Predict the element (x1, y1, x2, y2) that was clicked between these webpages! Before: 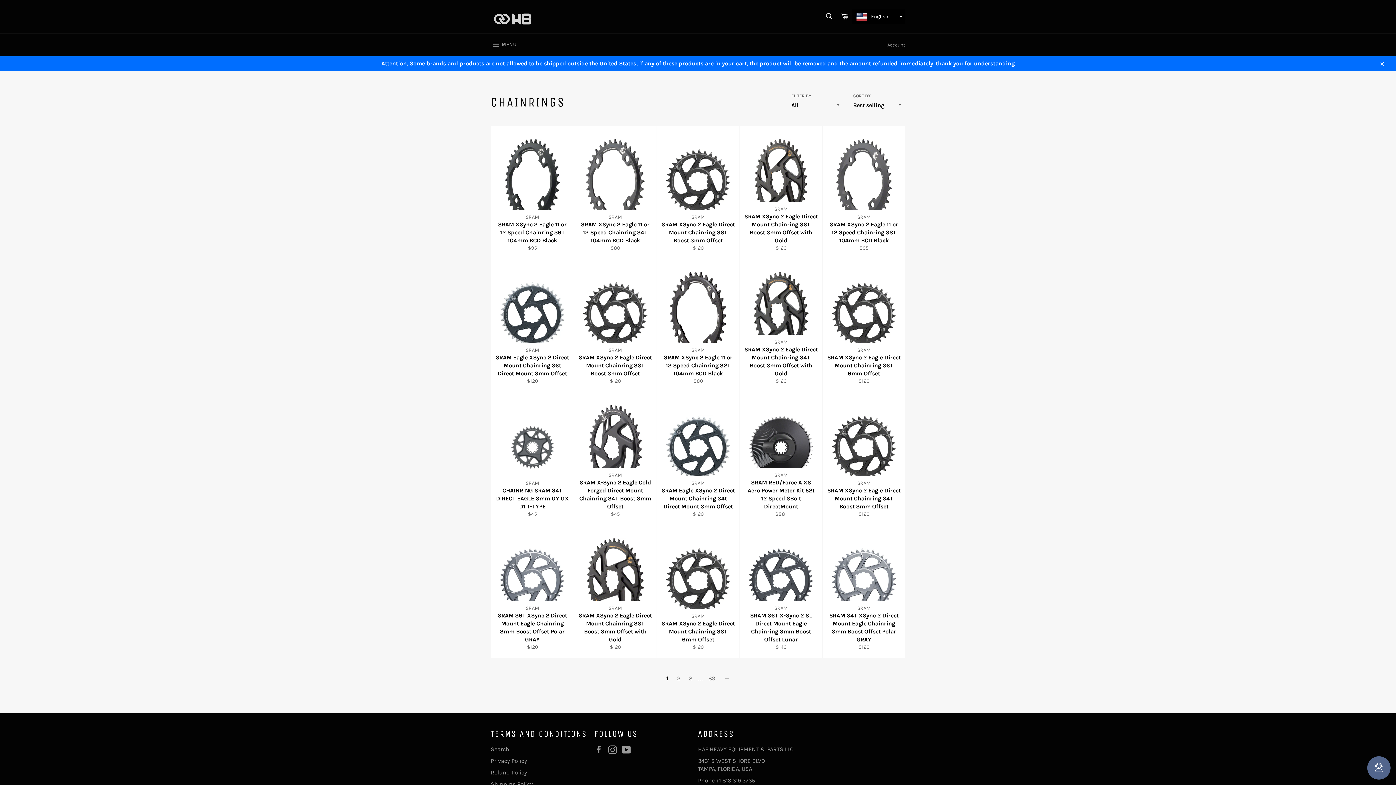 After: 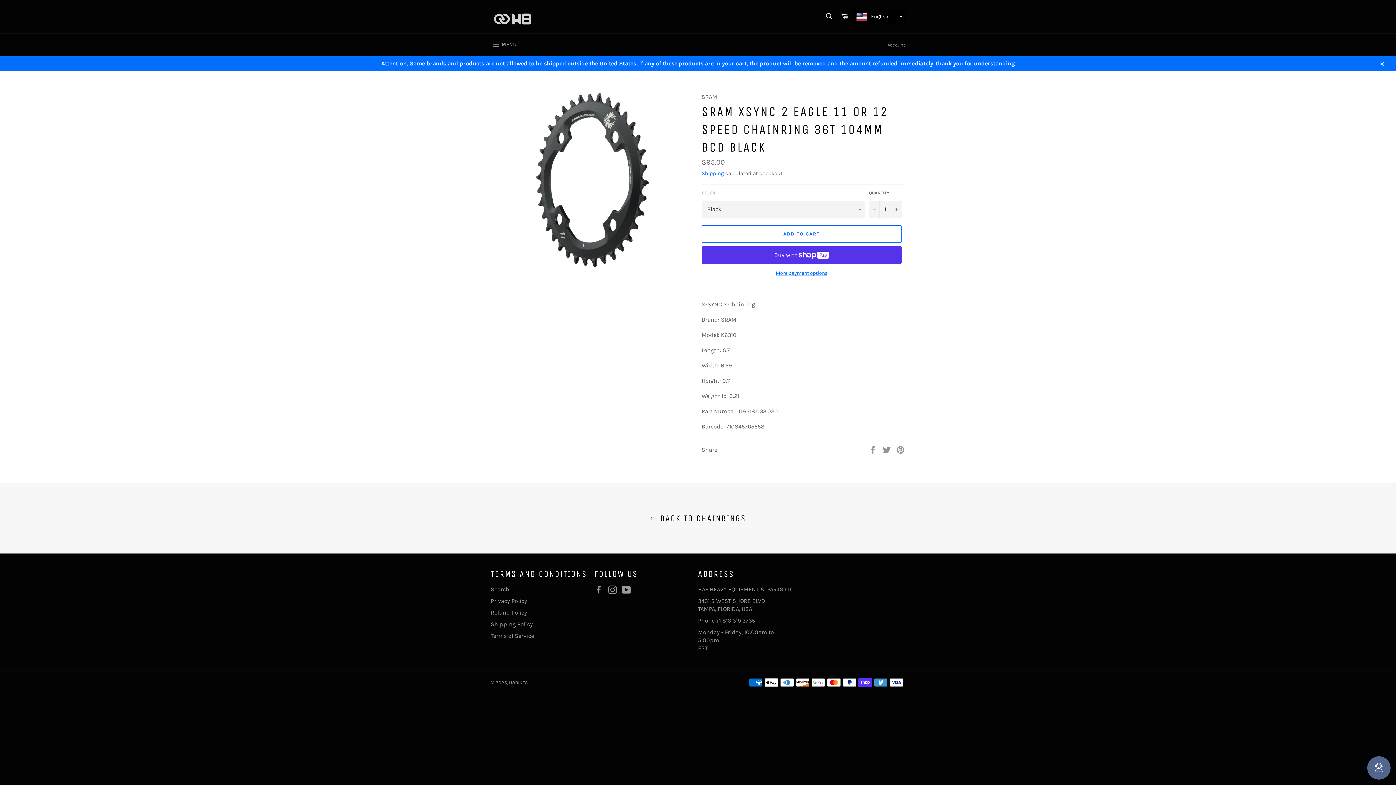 Action: bbox: (490, 126, 573, 259) label: SRAM
SRAM XSync 2 Eagle 11 or 12 Speed Chainring 36T 104mm BCD Black
Regular price
$95